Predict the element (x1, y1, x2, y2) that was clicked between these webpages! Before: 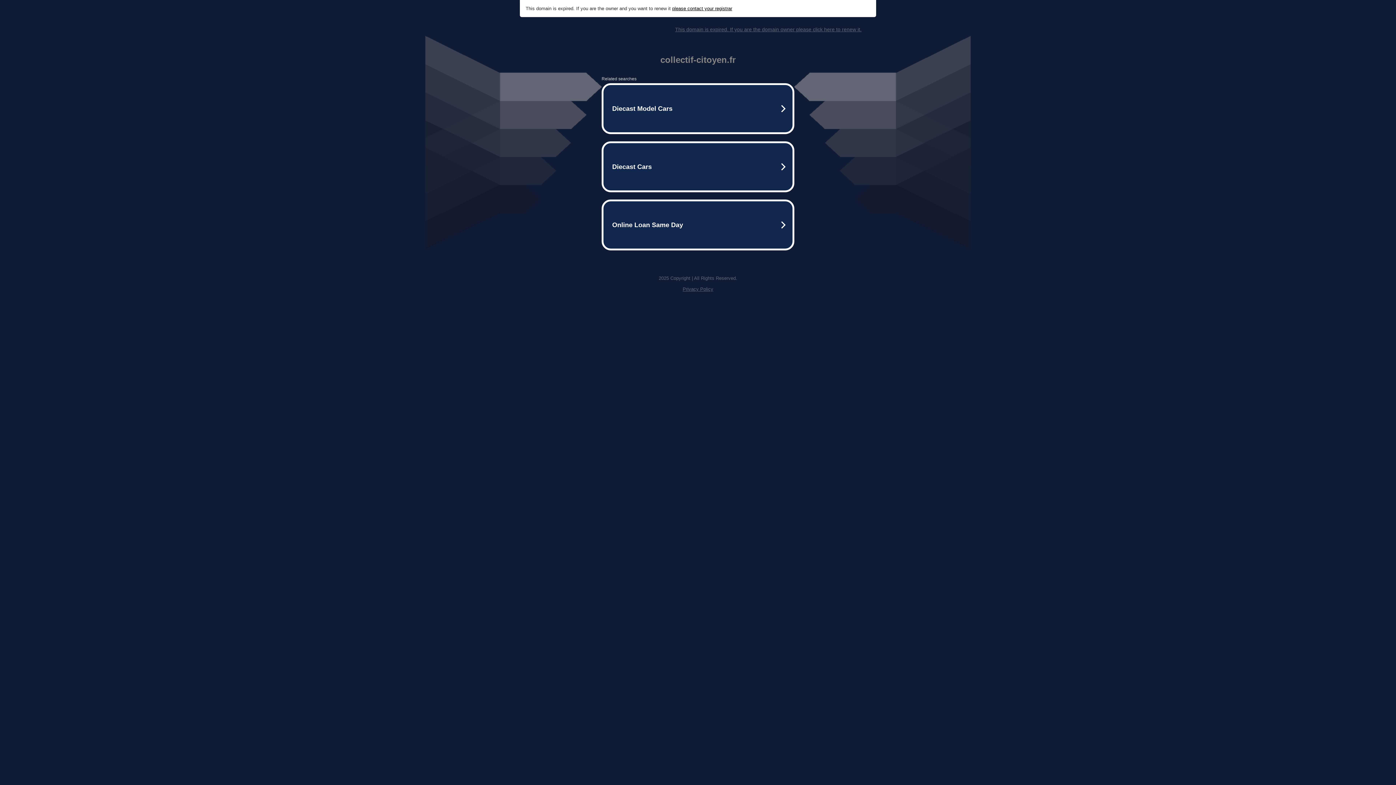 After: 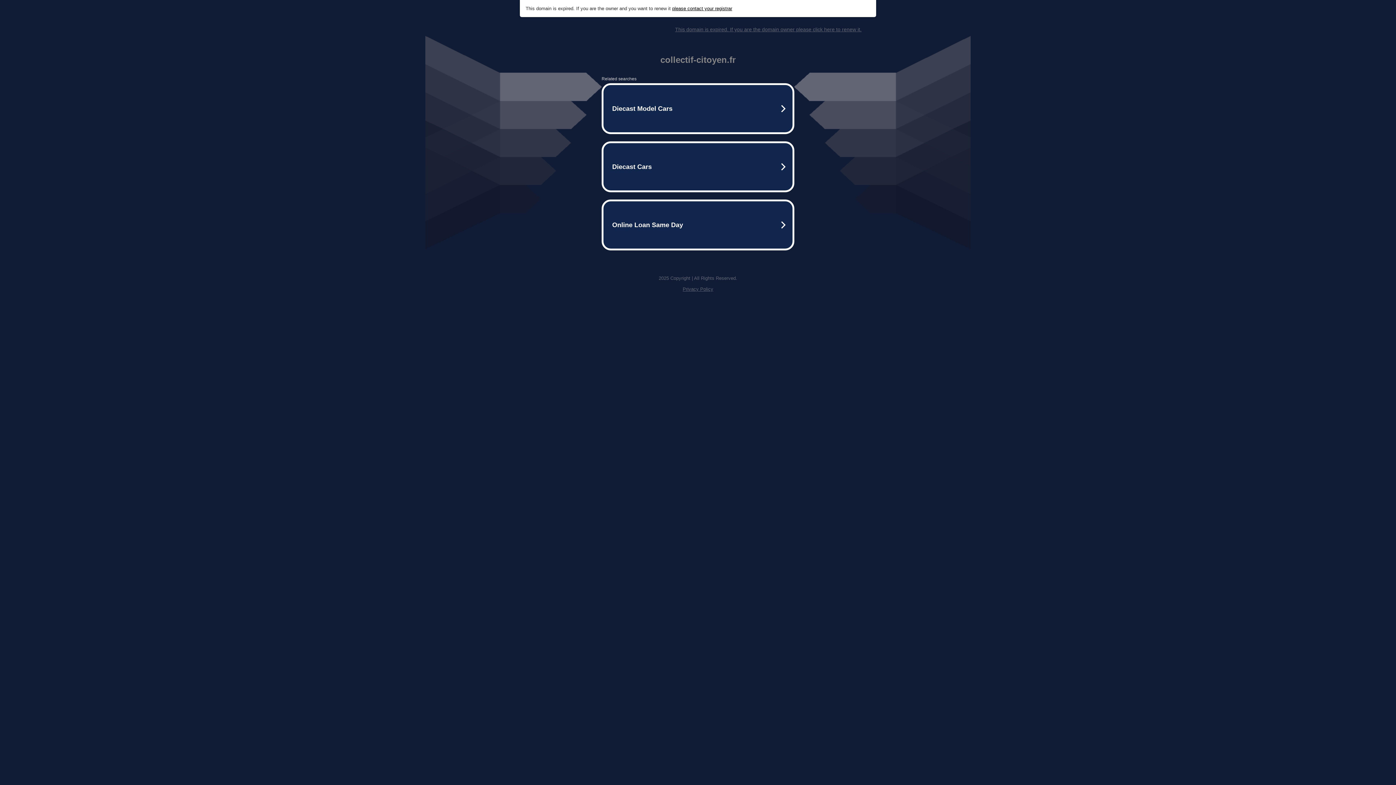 Action: label: please contact your registrar bbox: (672, 5, 732, 11)